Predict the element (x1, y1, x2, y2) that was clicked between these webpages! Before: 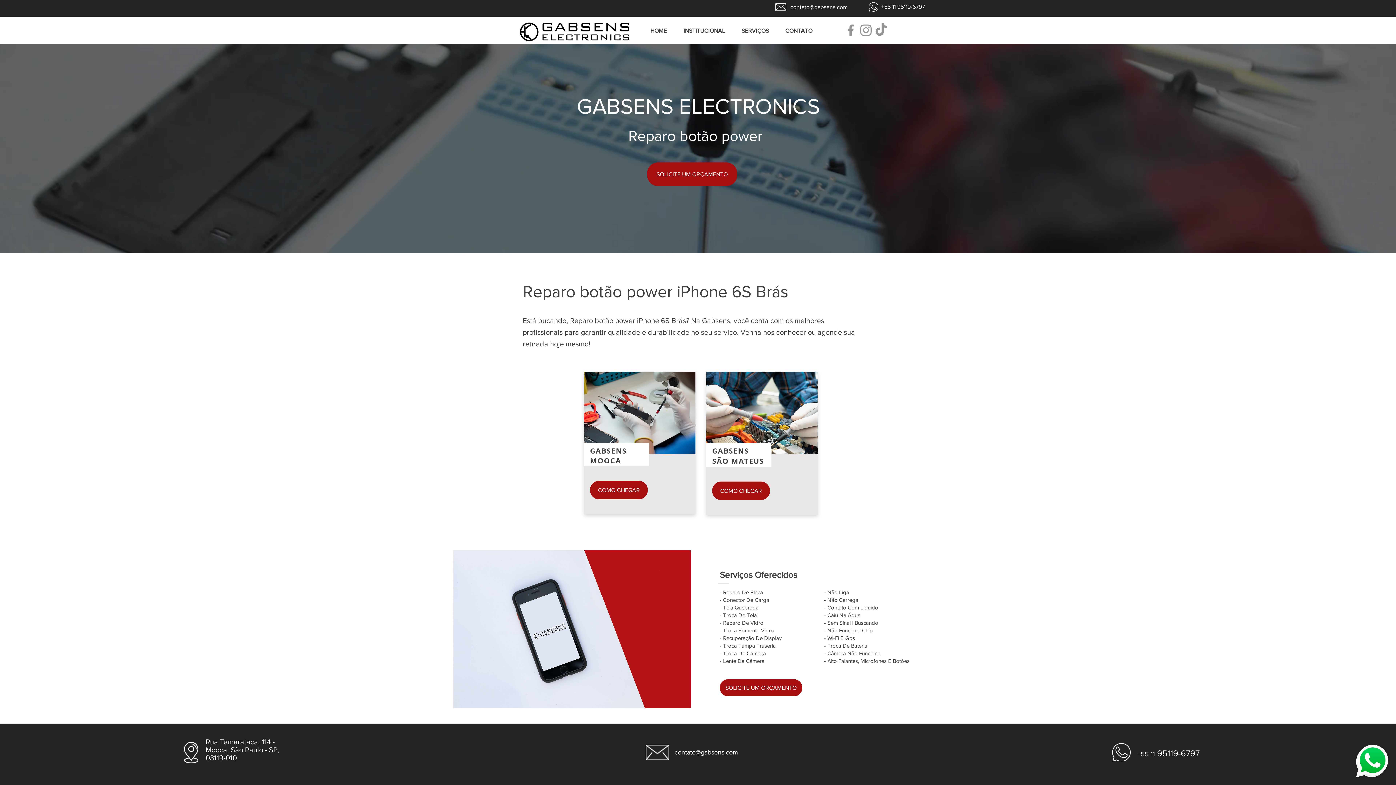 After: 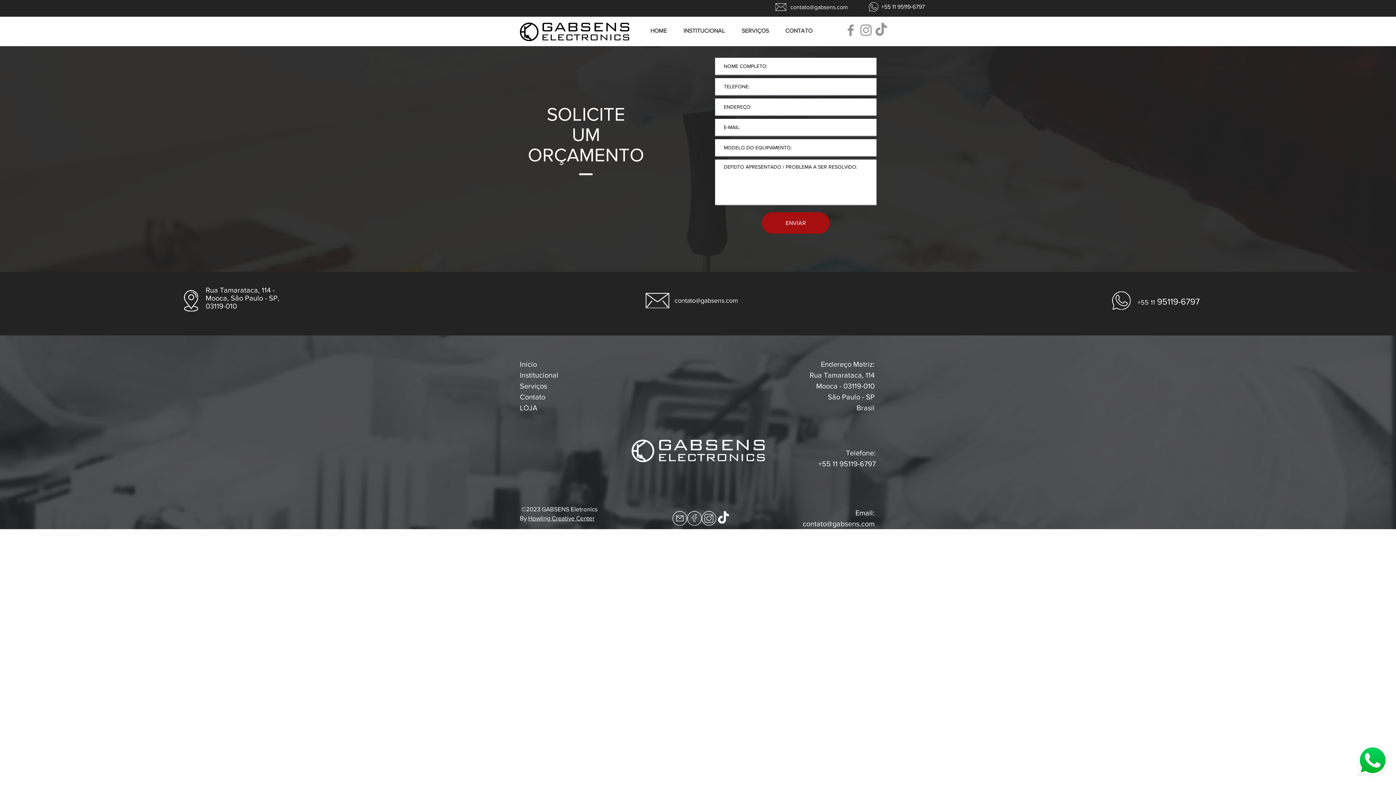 Action: bbox: (780, 21, 823, 40) label: CONTATO